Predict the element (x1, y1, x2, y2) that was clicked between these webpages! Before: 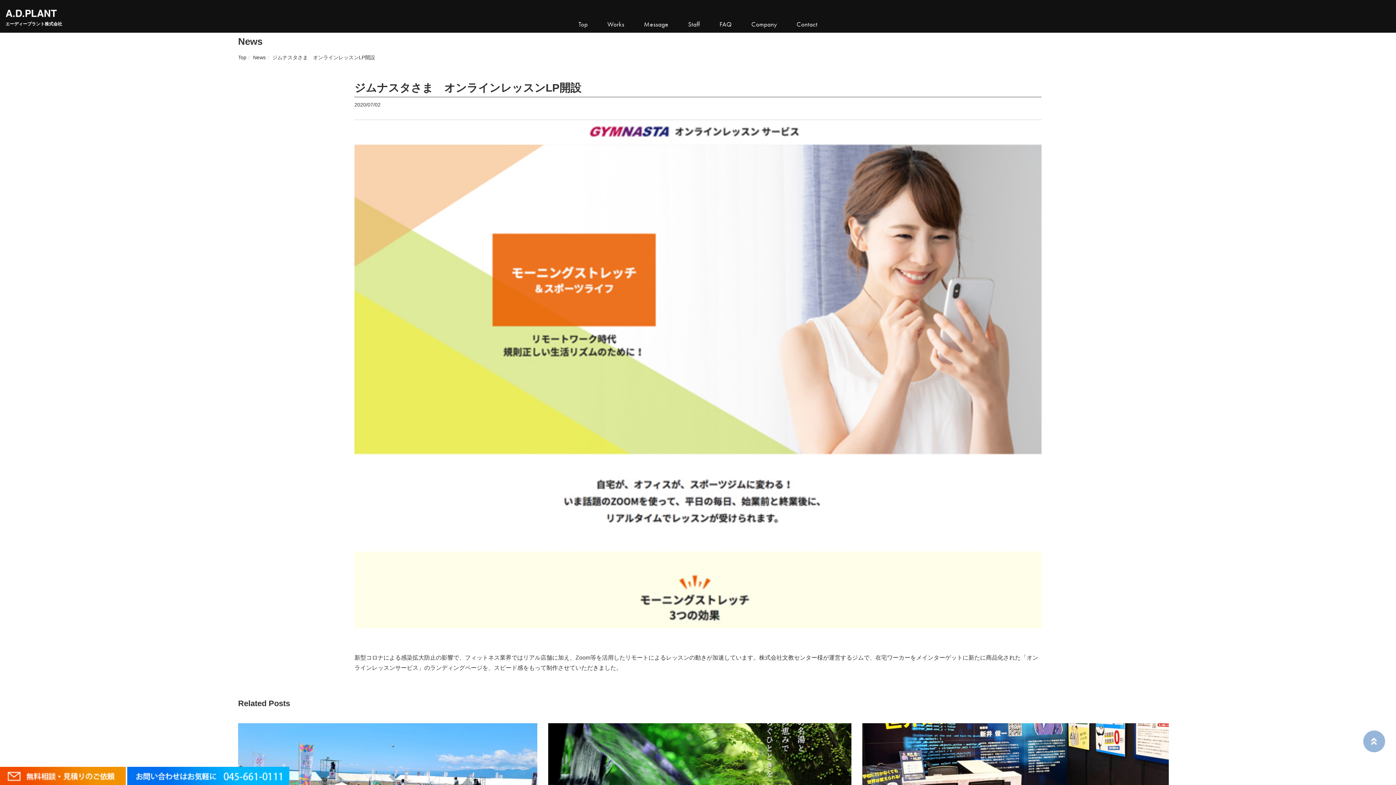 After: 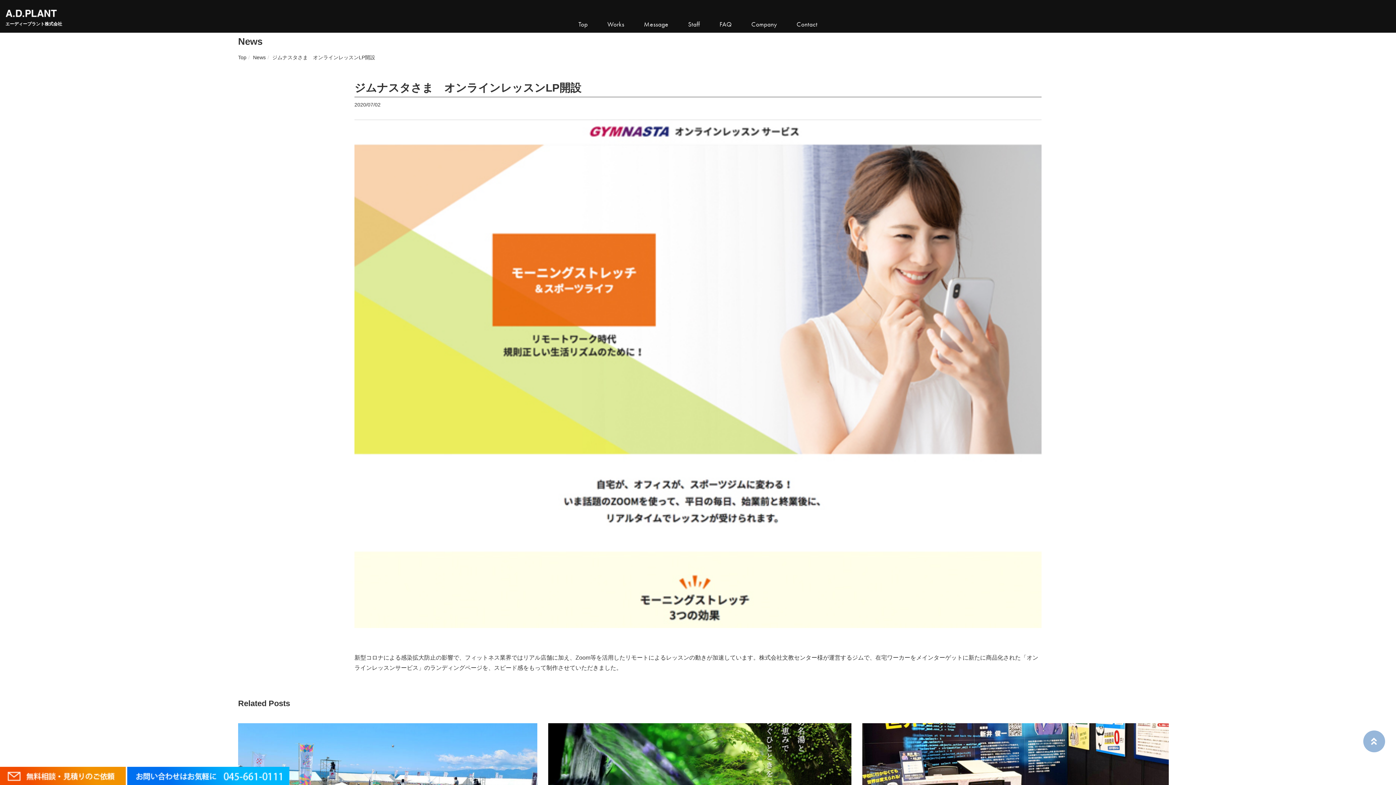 Action: bbox: (1363, 730, 1381, 749)